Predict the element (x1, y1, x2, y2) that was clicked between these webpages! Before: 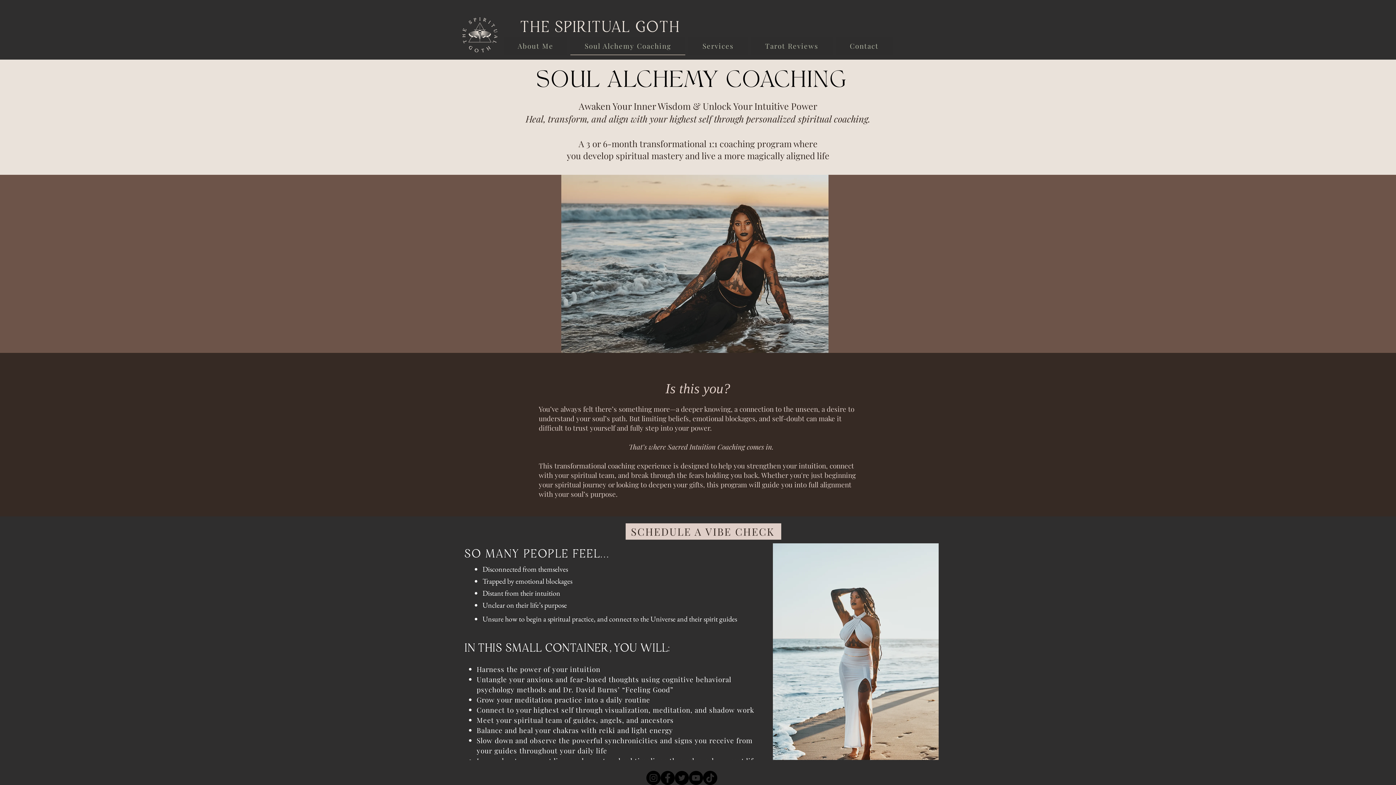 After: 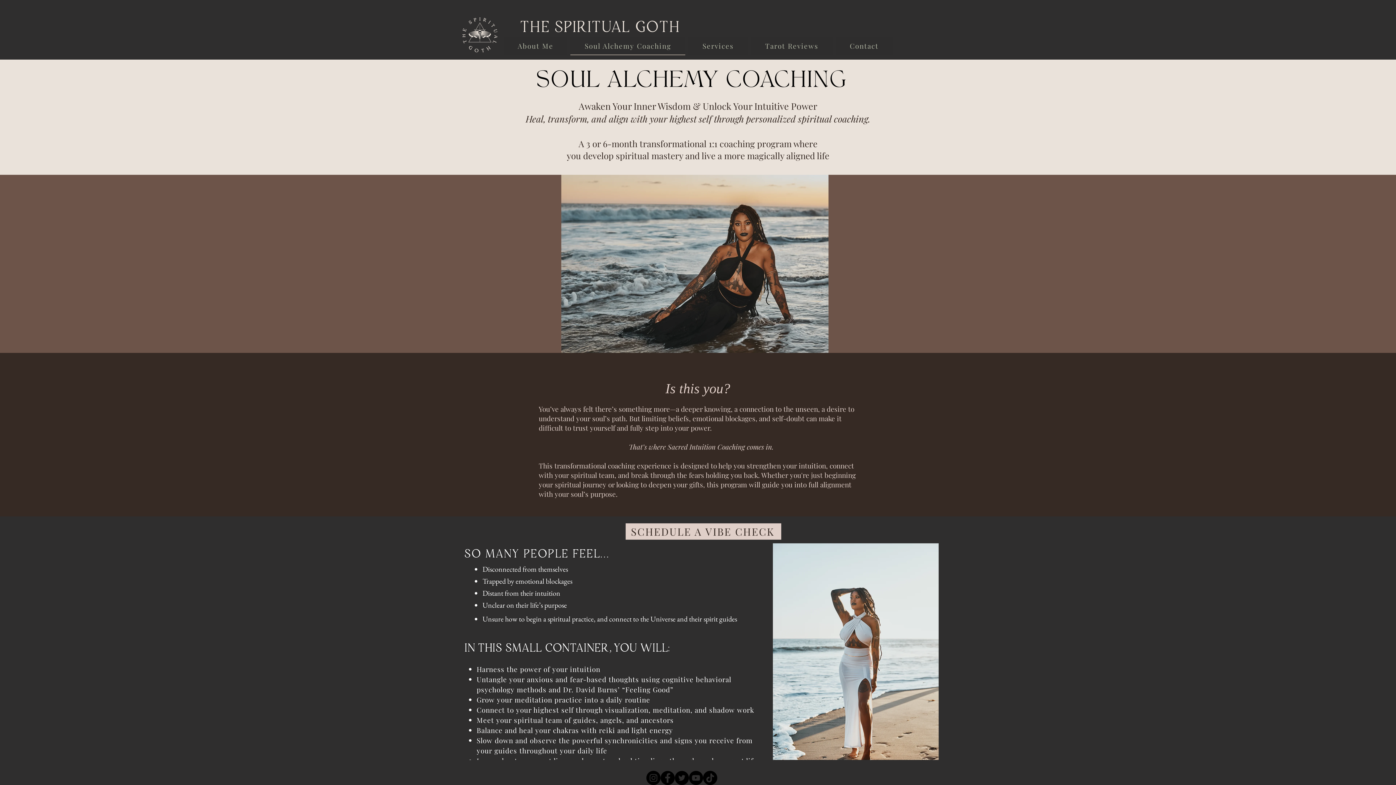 Action: bbox: (689, 771, 703, 785) label: YouTube